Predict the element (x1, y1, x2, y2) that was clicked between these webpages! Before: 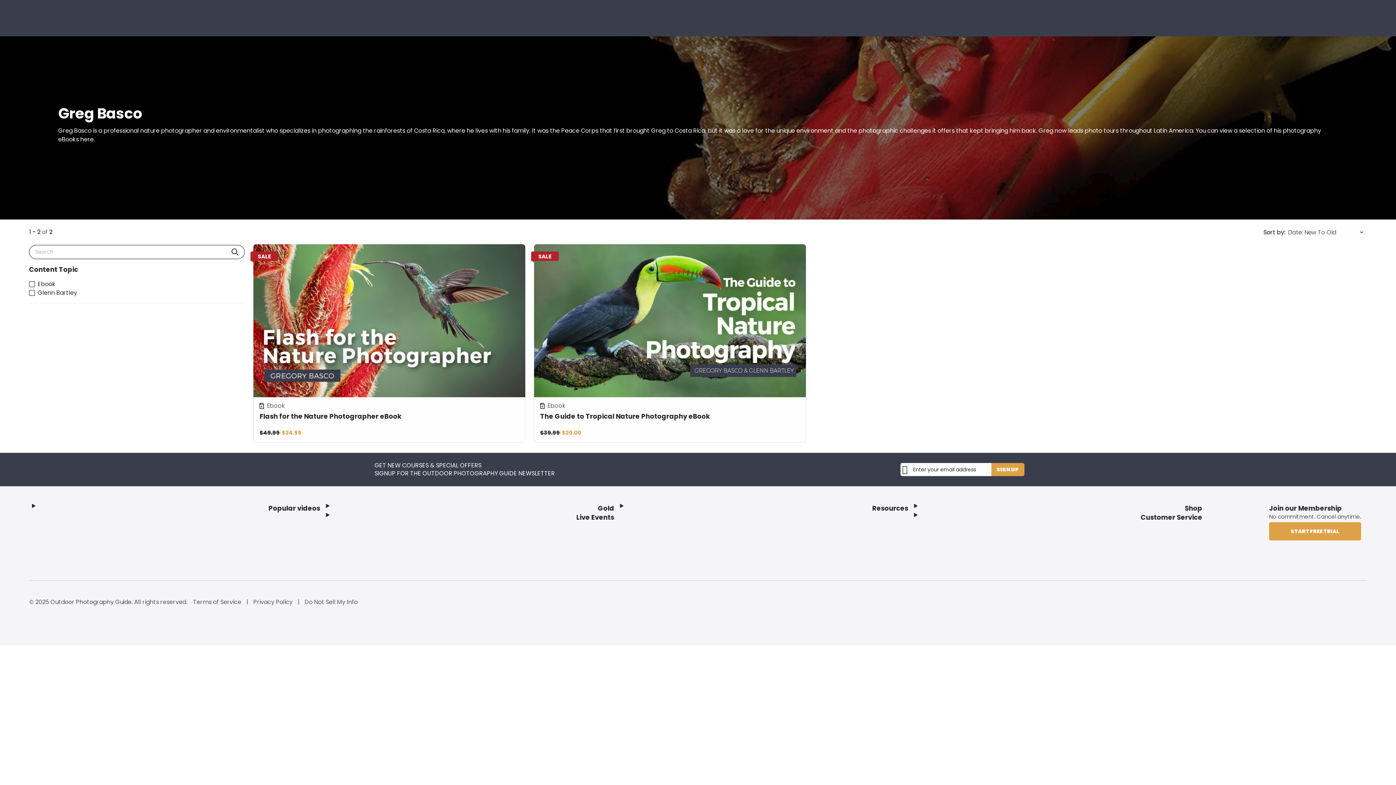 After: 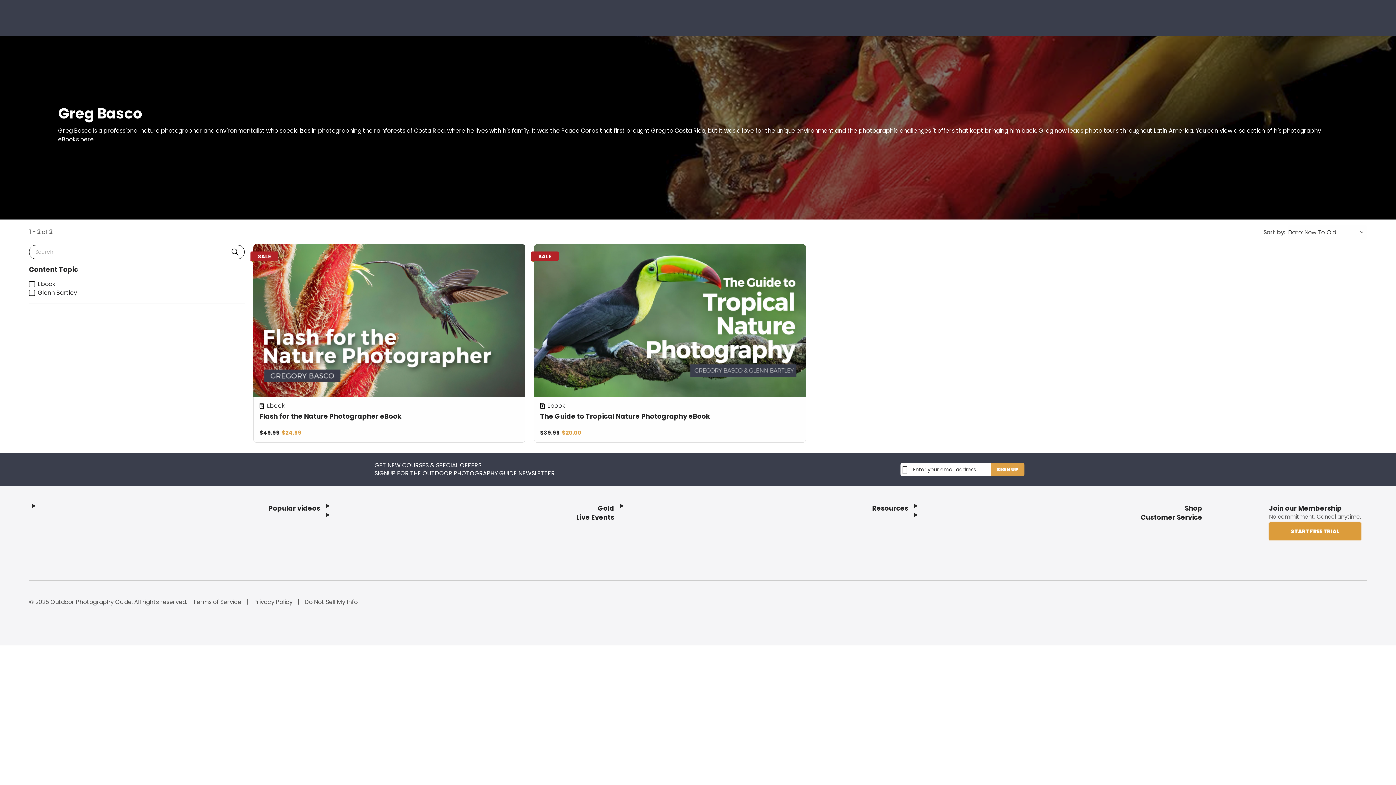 Action: bbox: (1269, 522, 1361, 540) label: Start Free Trial